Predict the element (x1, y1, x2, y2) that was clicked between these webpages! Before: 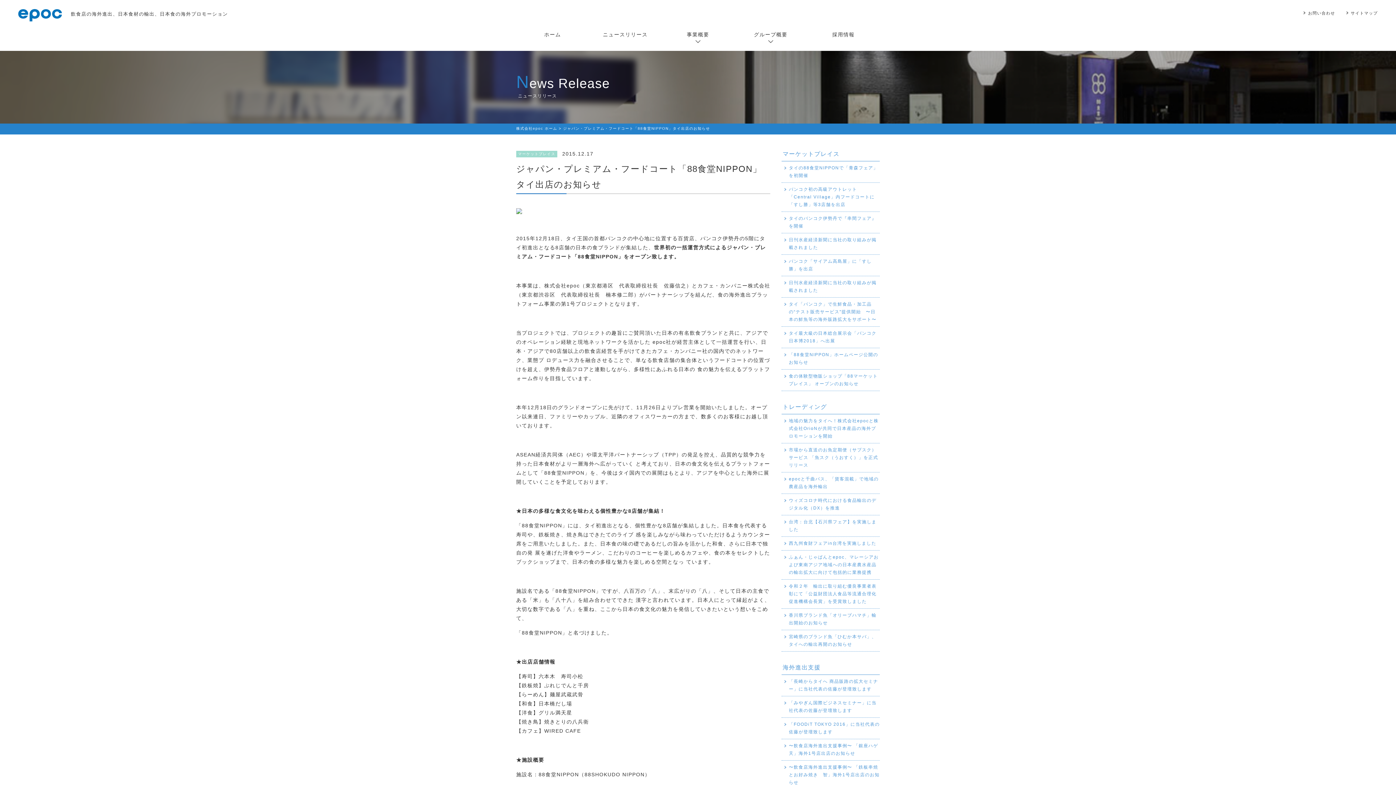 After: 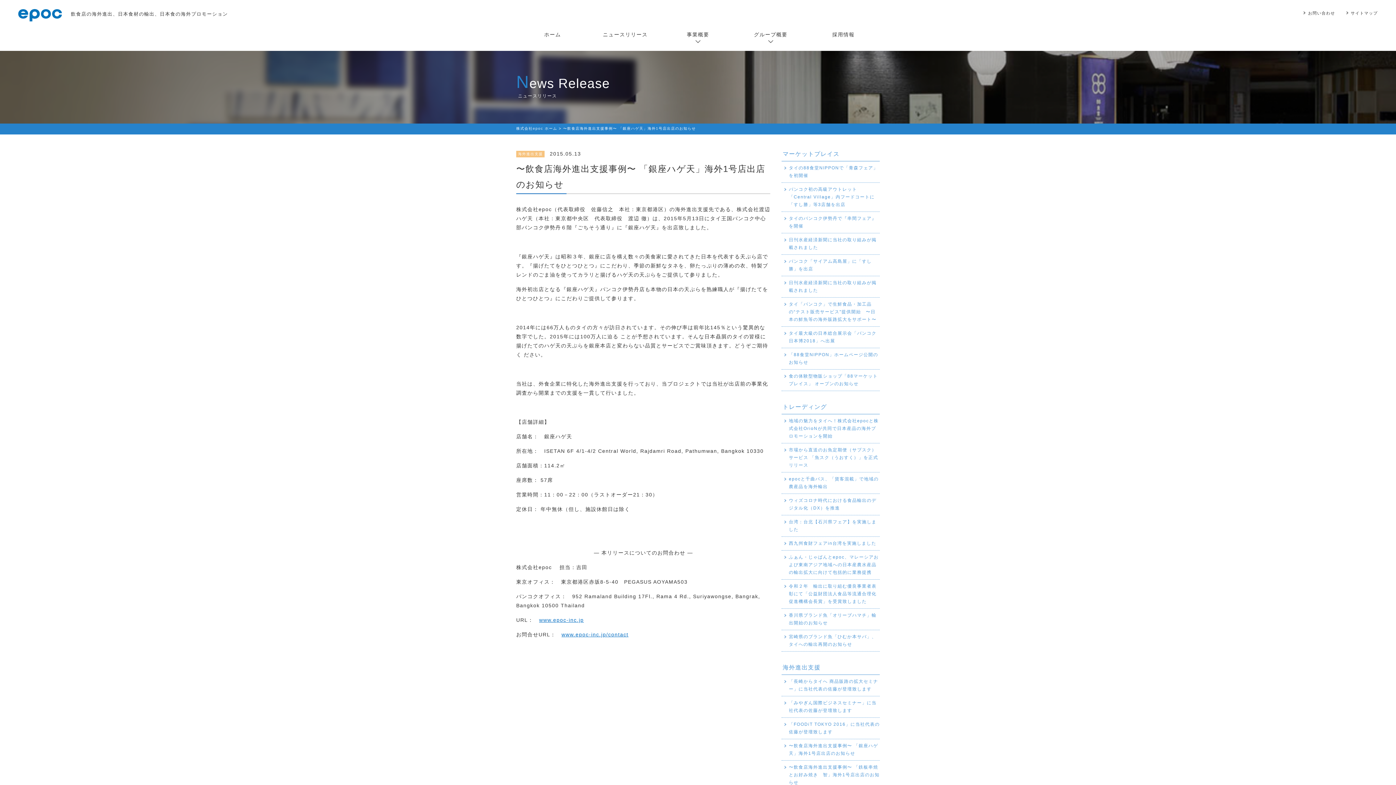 Action: label: 〜飲食店海外進出支援事例〜 「銀座ハゲ天」海外1号店出店のお知らせ bbox: (781, 739, 880, 760)